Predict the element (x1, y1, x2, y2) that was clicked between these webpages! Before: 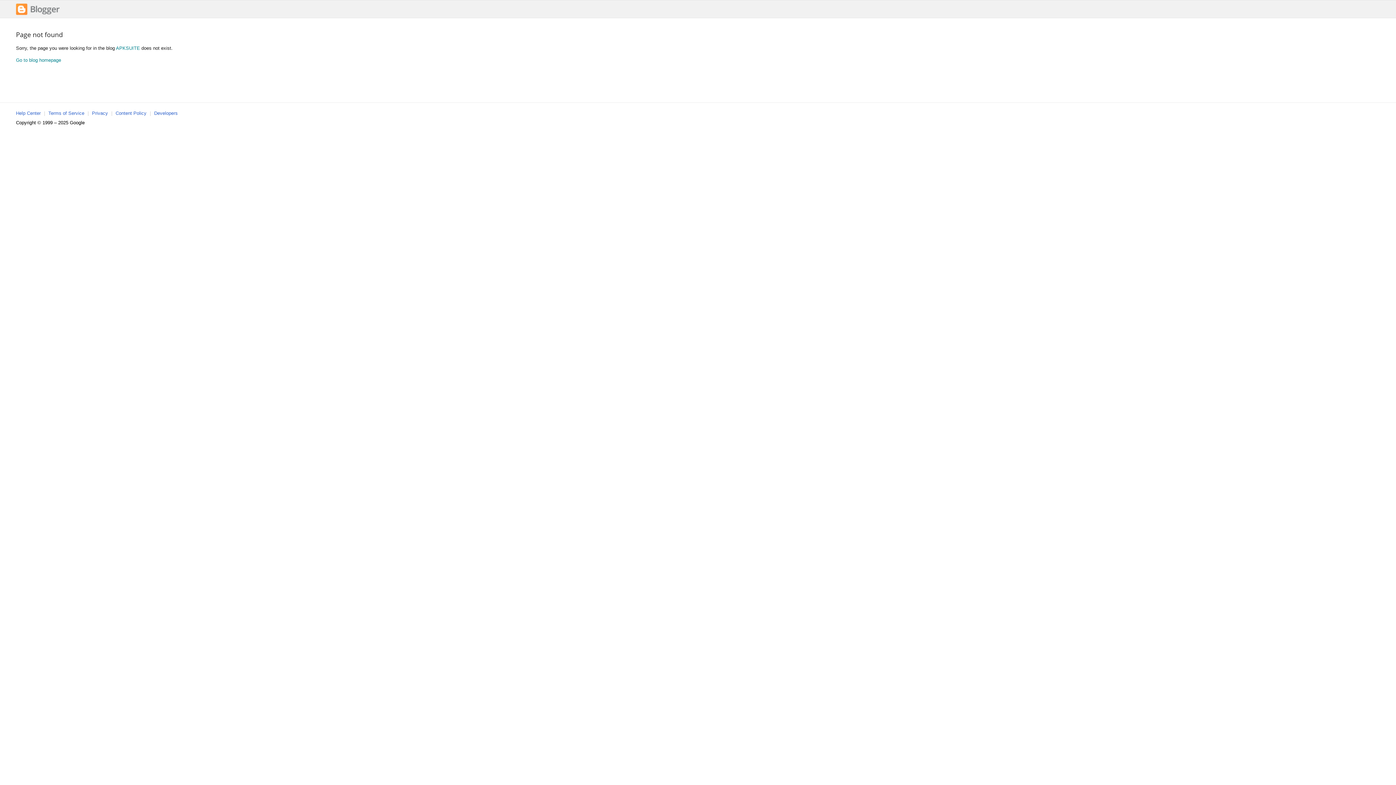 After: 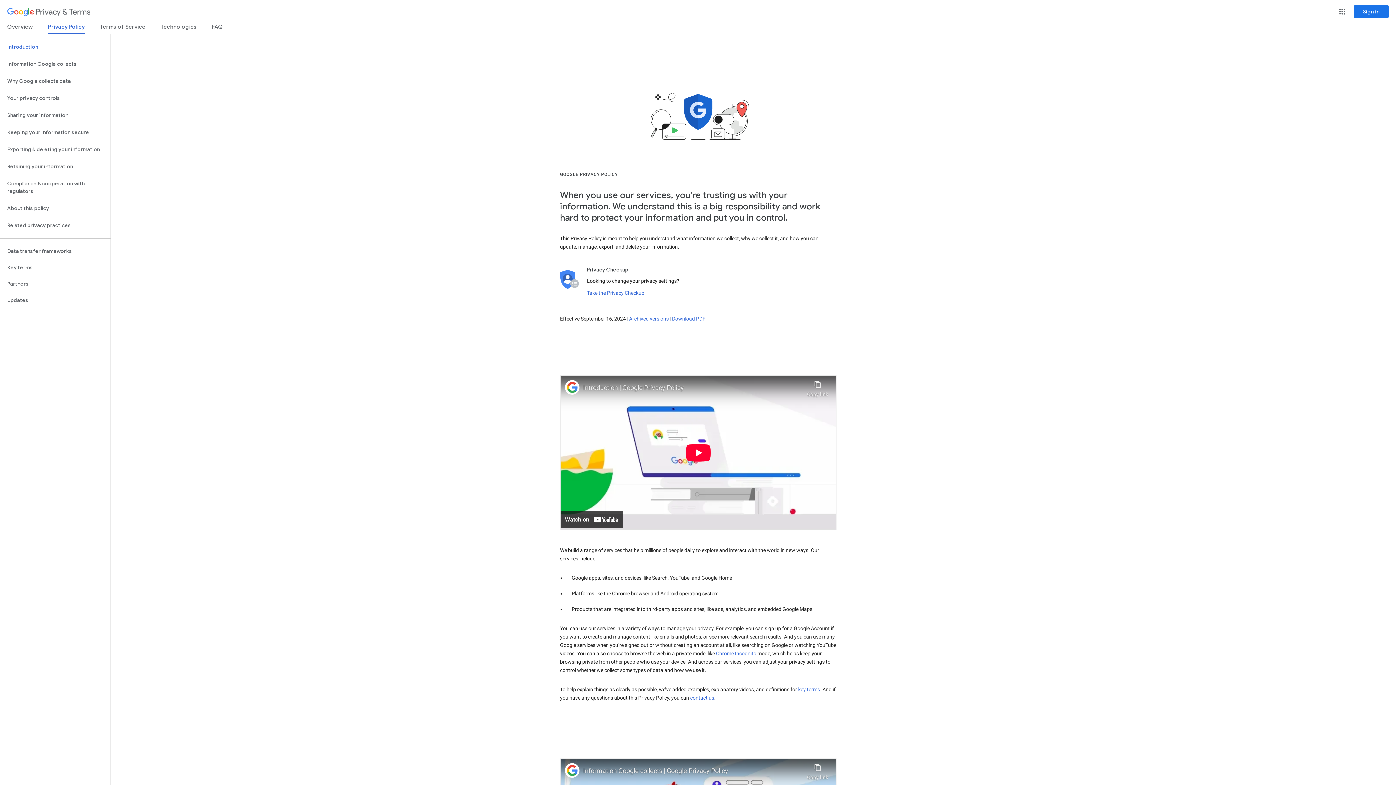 Action: label: Privacy bbox: (92, 110, 108, 116)